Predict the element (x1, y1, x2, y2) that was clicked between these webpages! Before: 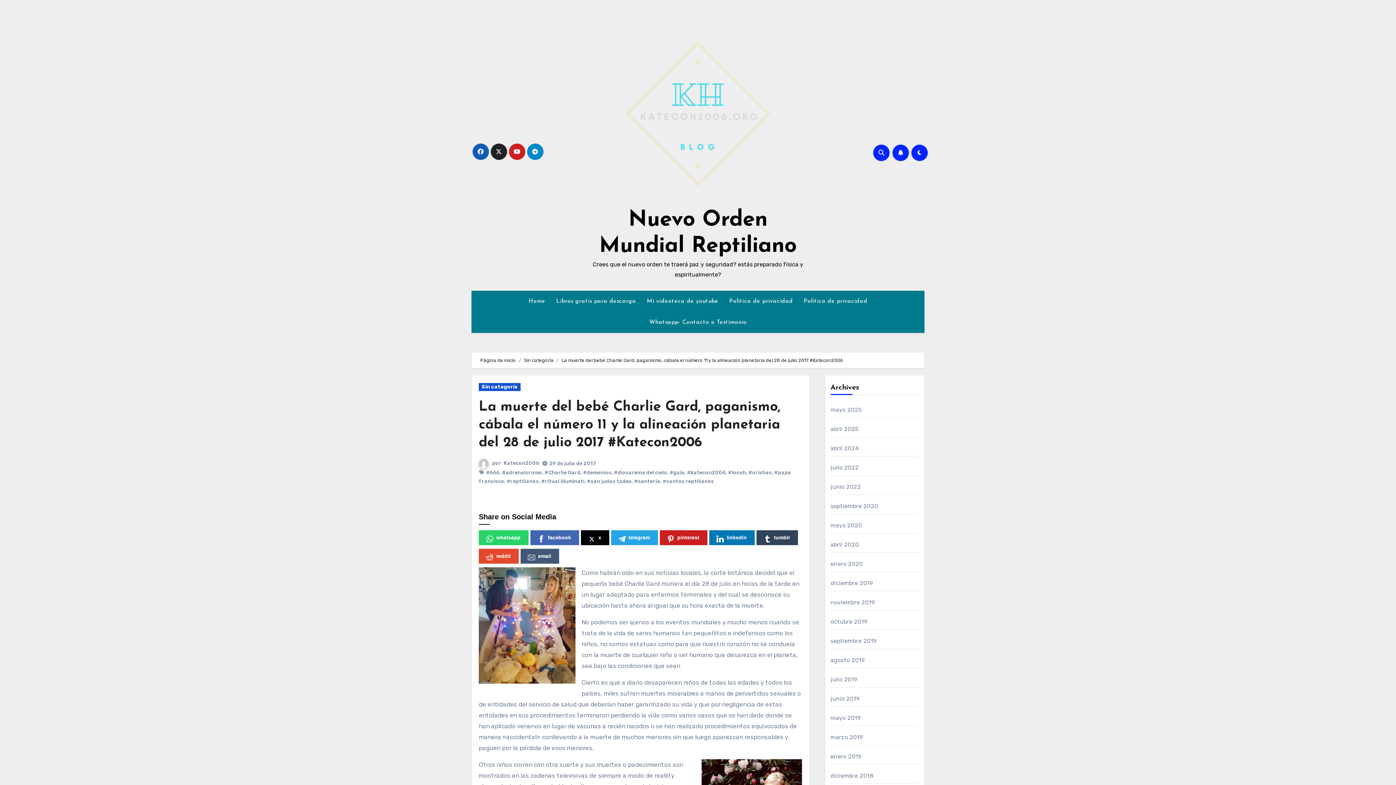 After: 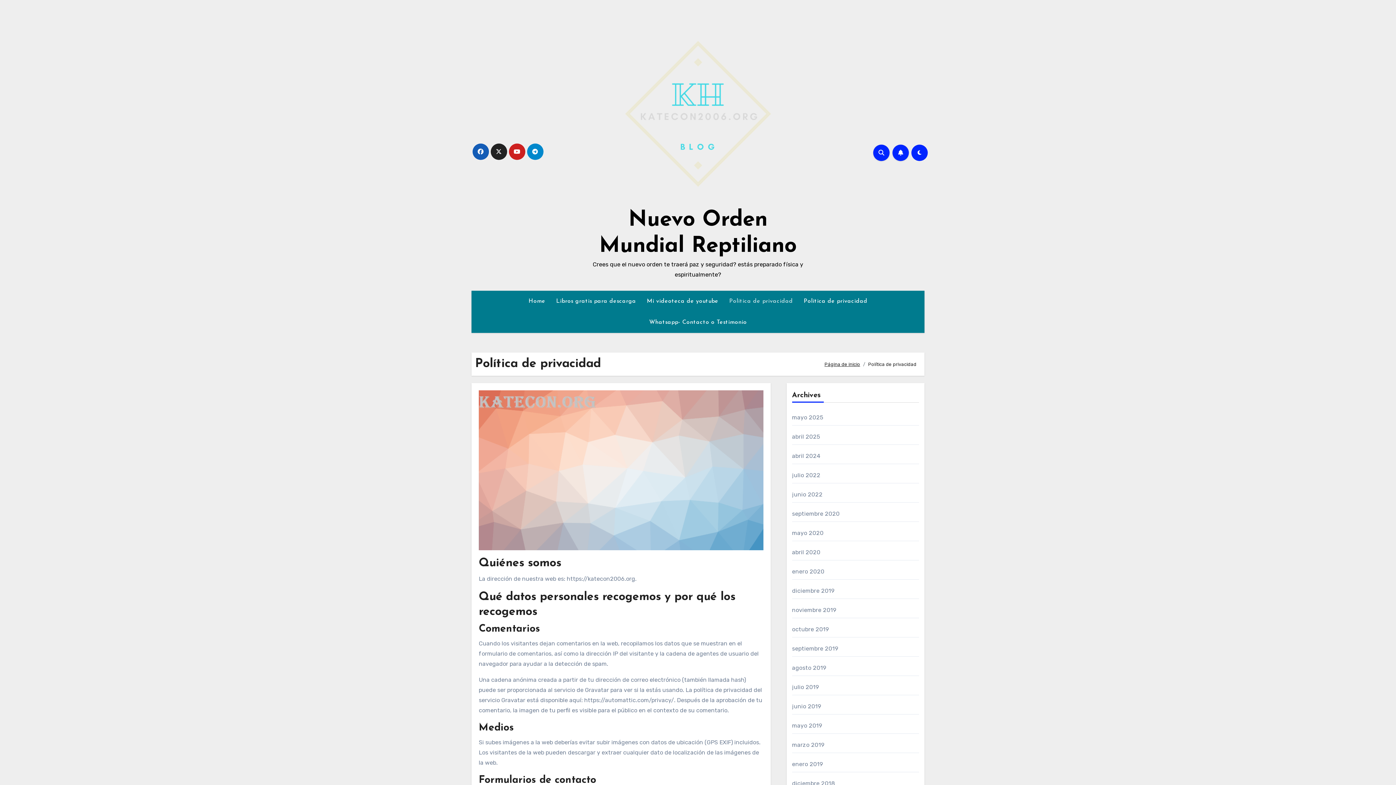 Action: label: Política de privacidad bbox: (724, 290, 798, 312)